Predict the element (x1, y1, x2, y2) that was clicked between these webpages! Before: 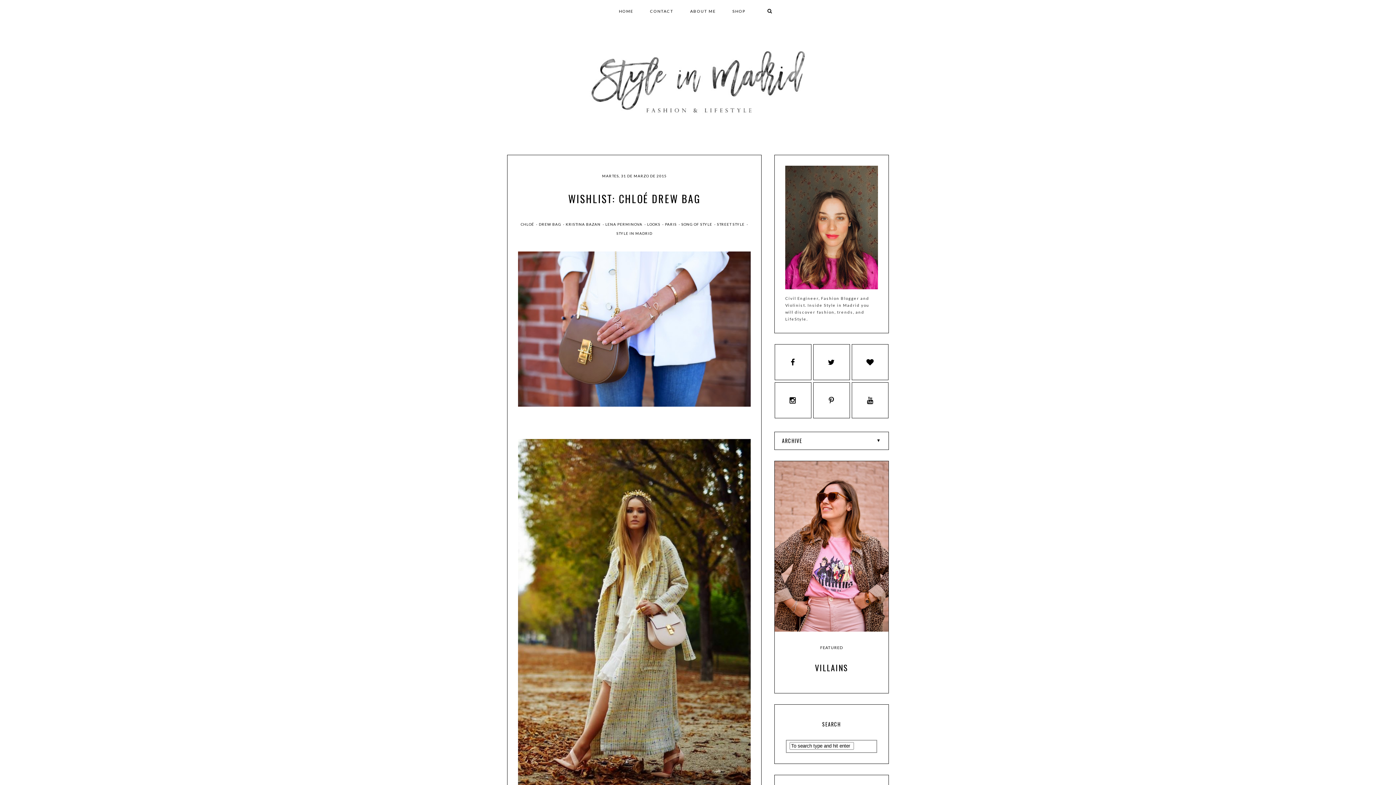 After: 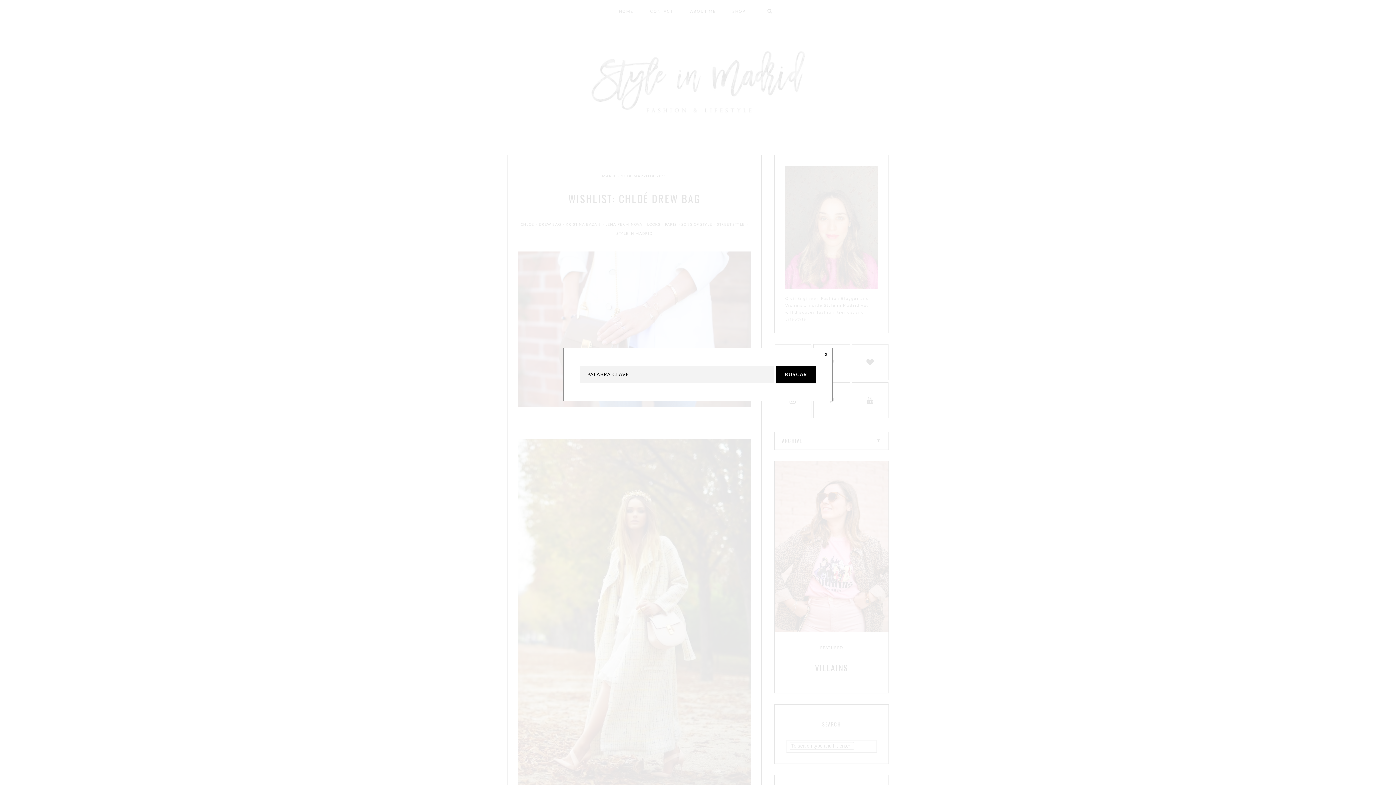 Action: bbox: (757, 3, 781, 18)